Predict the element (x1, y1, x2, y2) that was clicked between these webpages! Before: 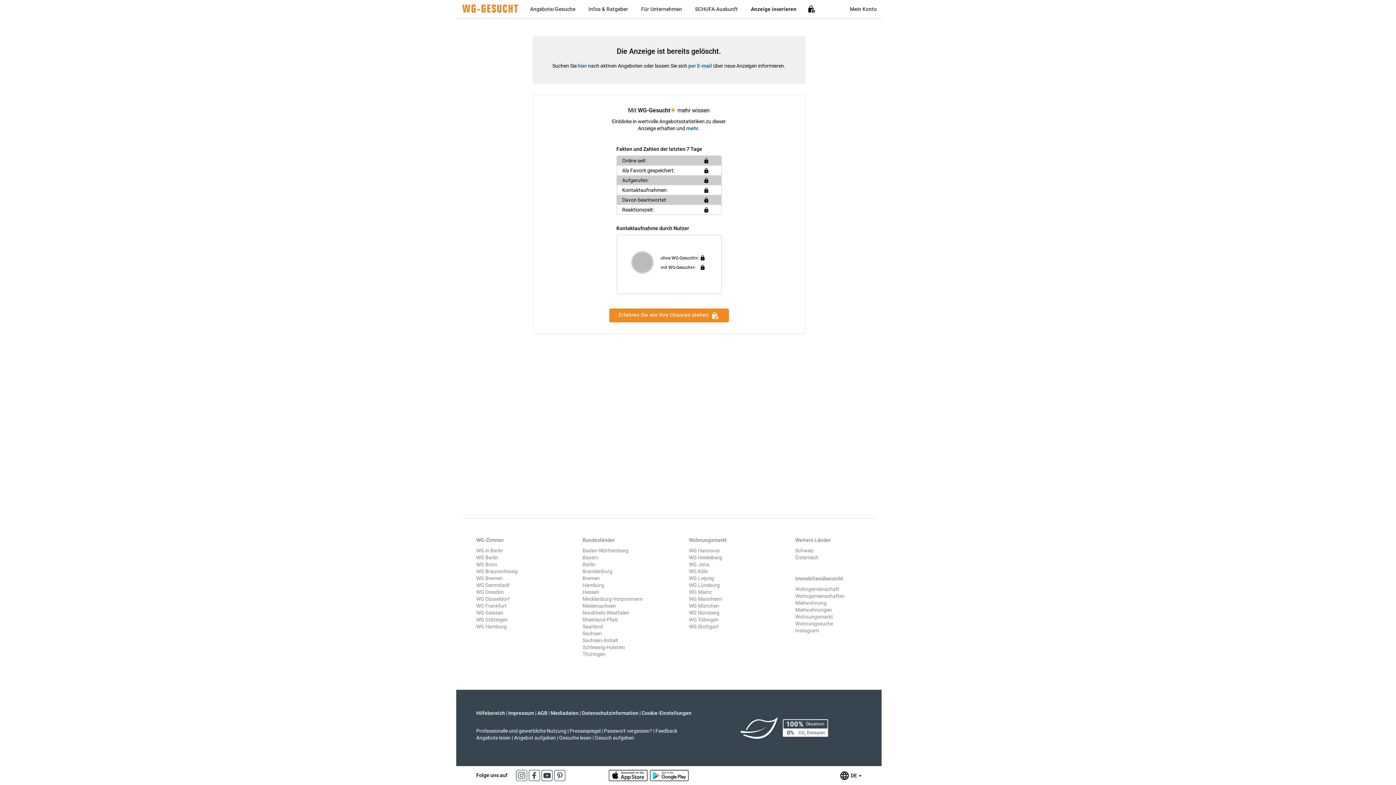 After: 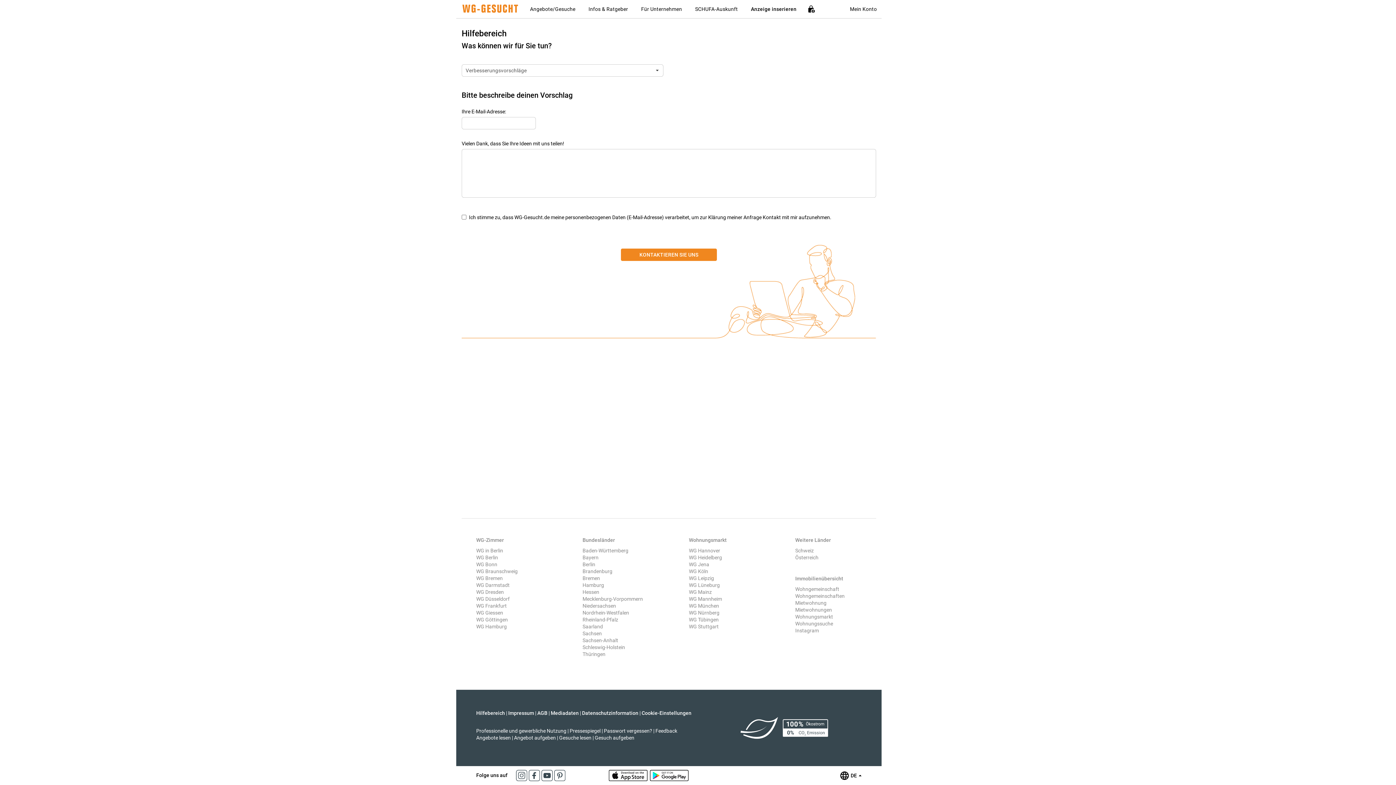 Action: label: Feedback bbox: (655, 728, 677, 734)